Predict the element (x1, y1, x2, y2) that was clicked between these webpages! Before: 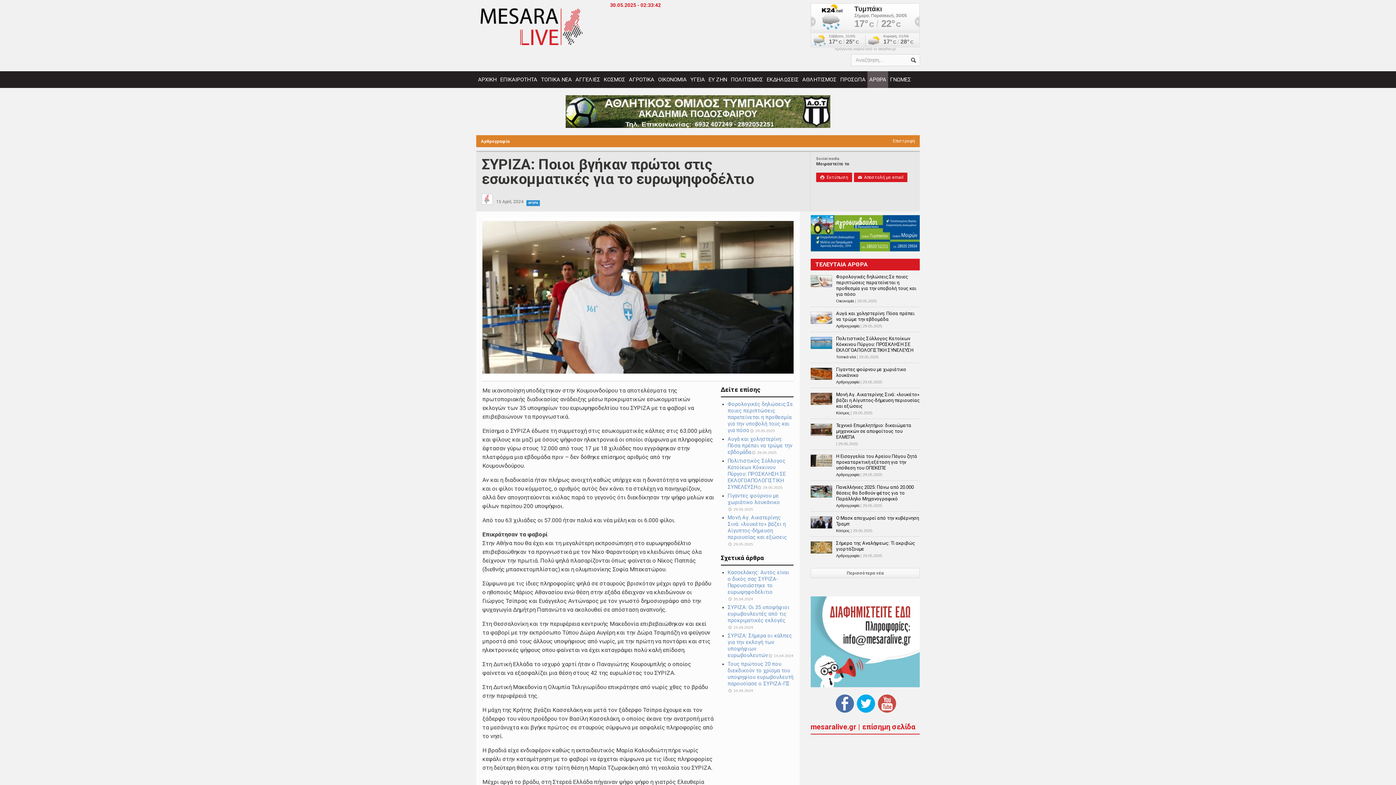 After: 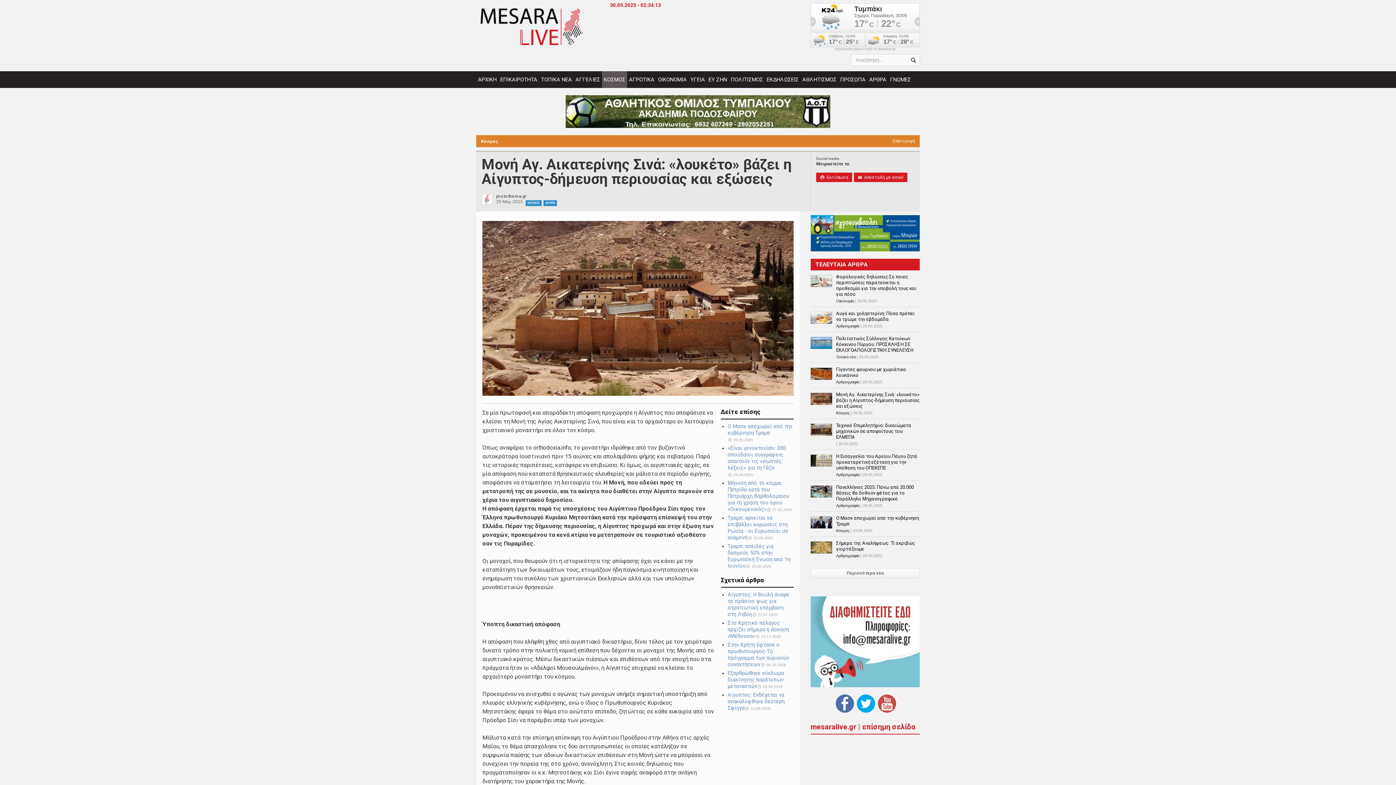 Action: bbox: (810, 393, 832, 405)